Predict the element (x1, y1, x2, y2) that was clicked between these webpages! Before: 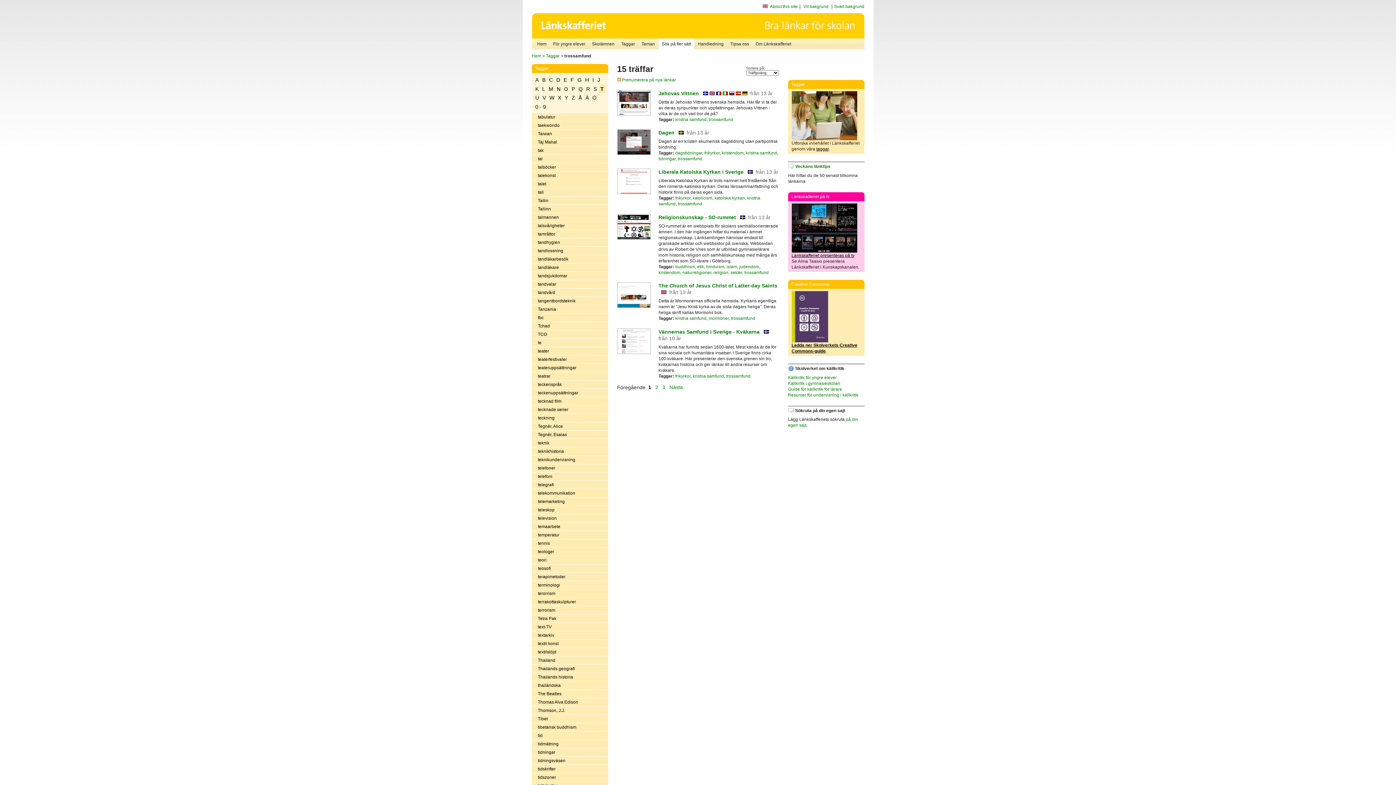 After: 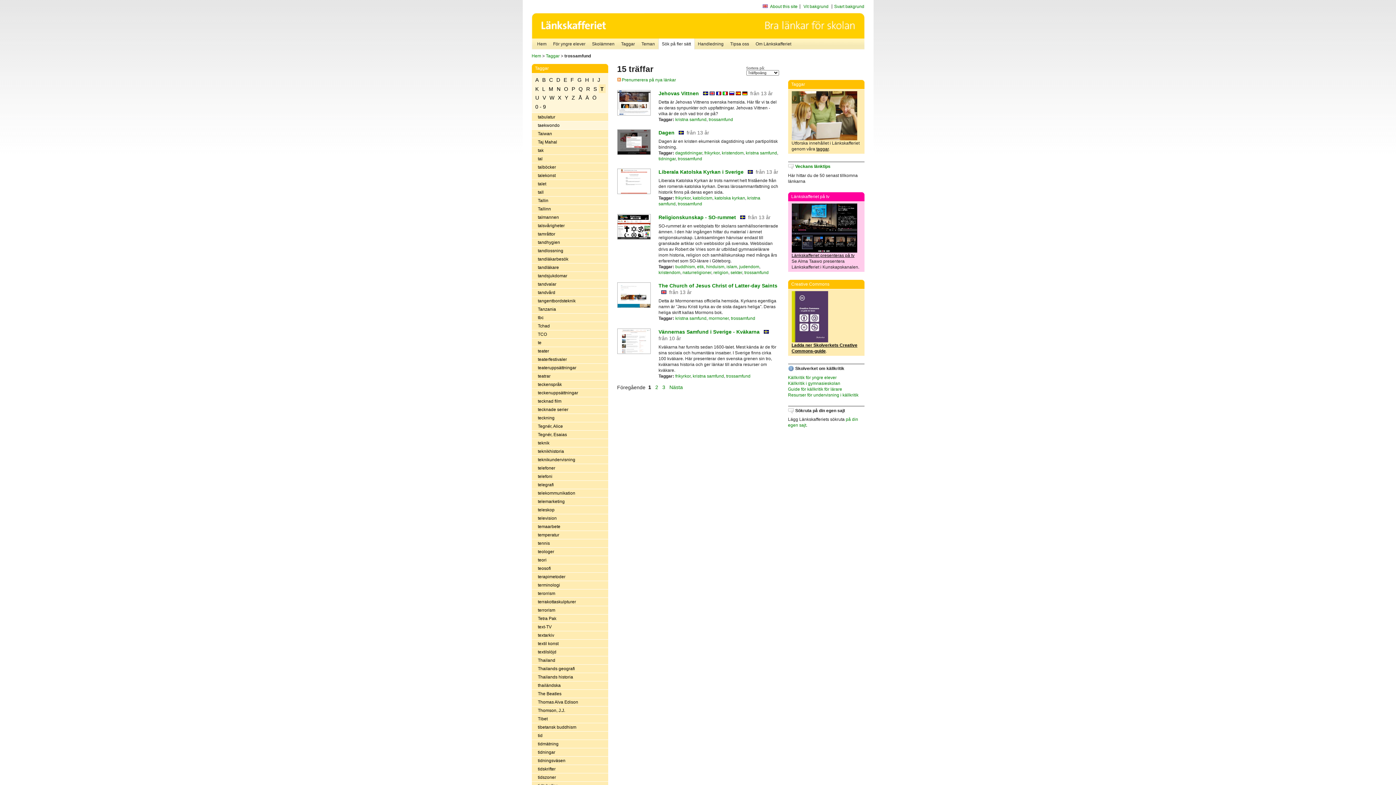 Action: bbox: (531, 121, 608, 129) label: taekwondo